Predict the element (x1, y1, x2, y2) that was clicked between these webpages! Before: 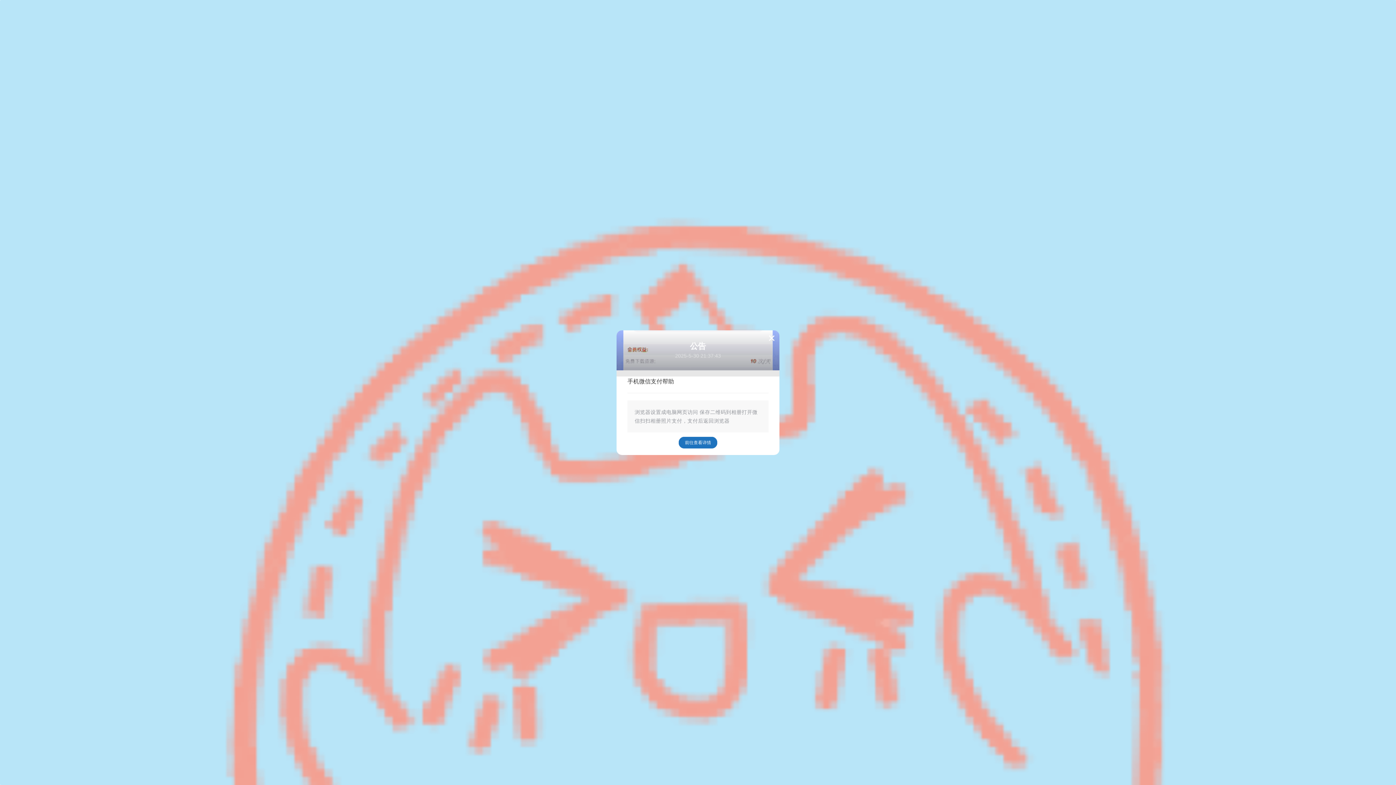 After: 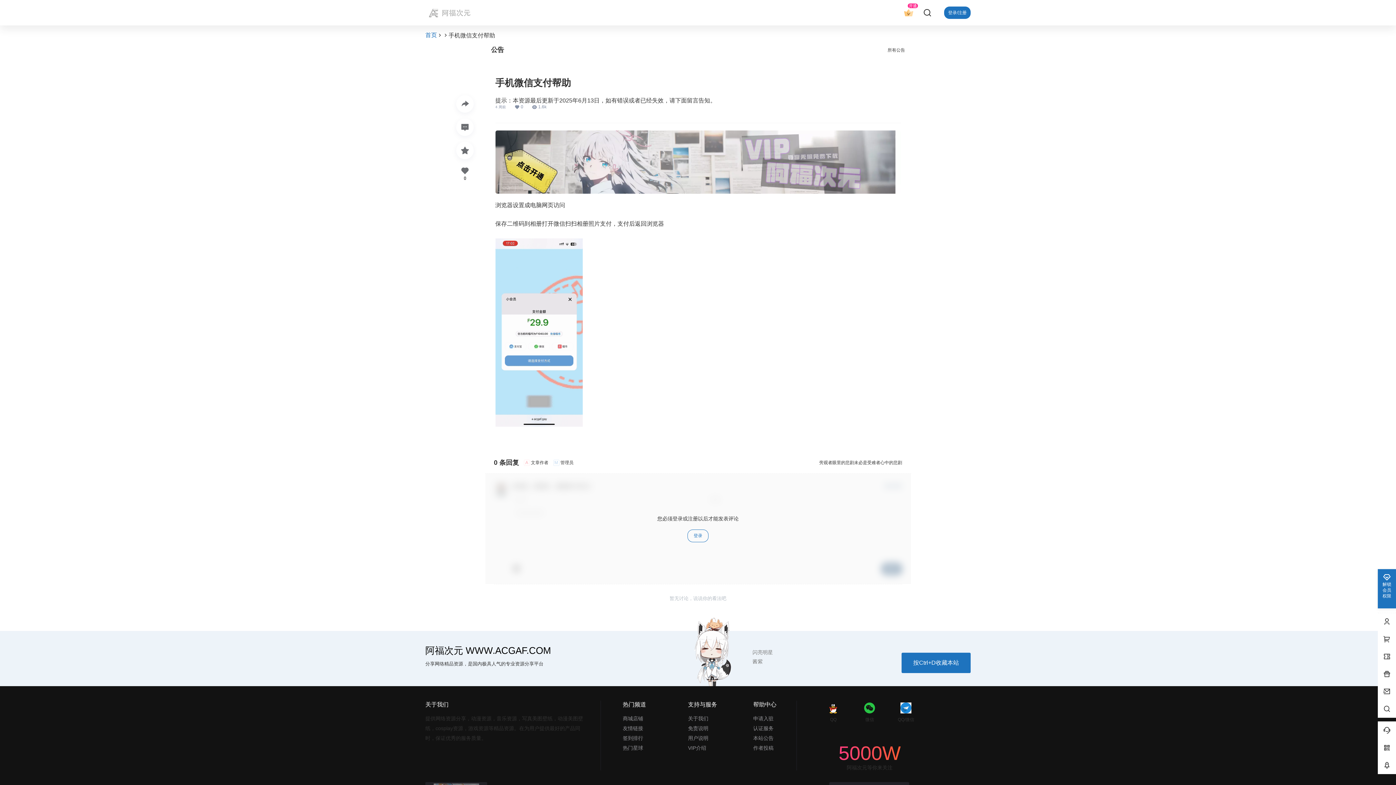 Action: bbox: (678, 436, 717, 448) label: 前往查看详情